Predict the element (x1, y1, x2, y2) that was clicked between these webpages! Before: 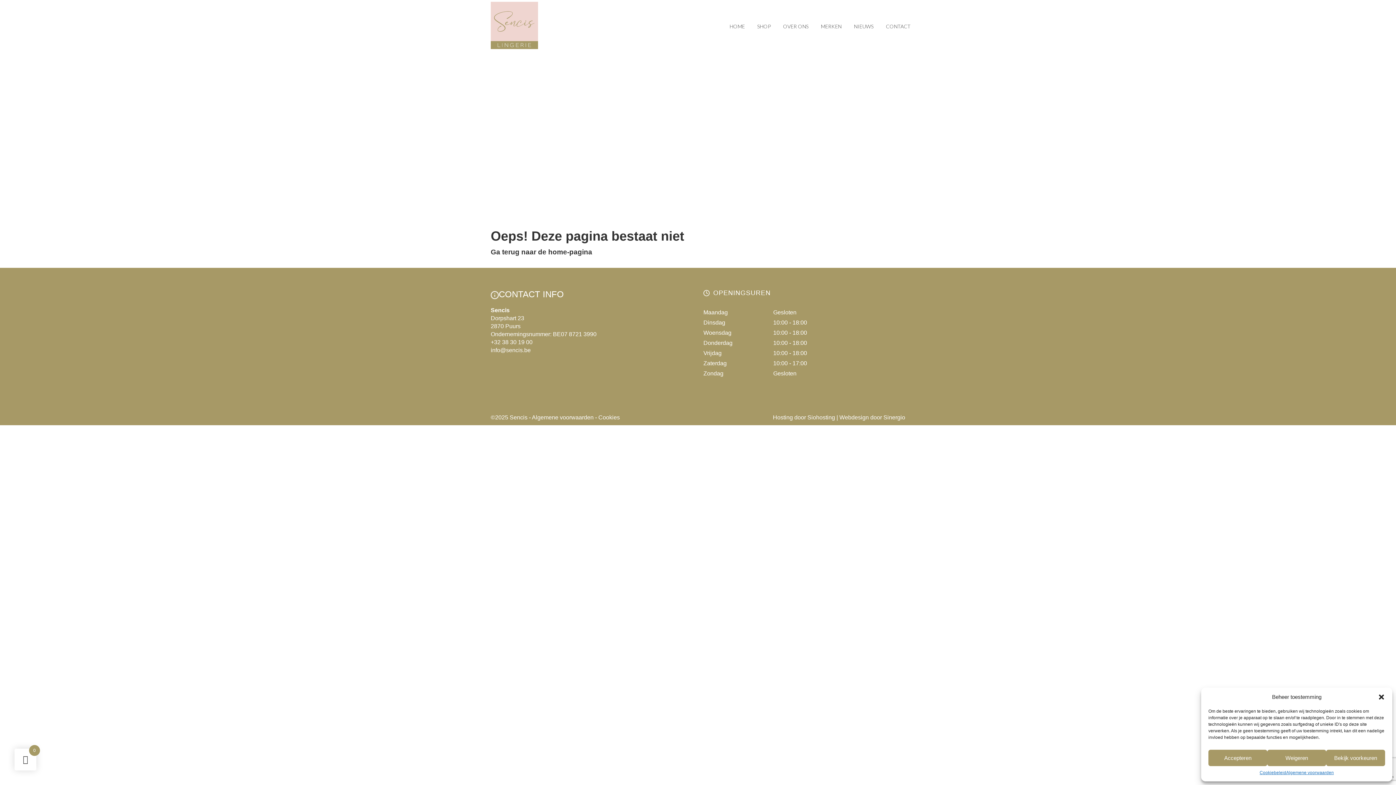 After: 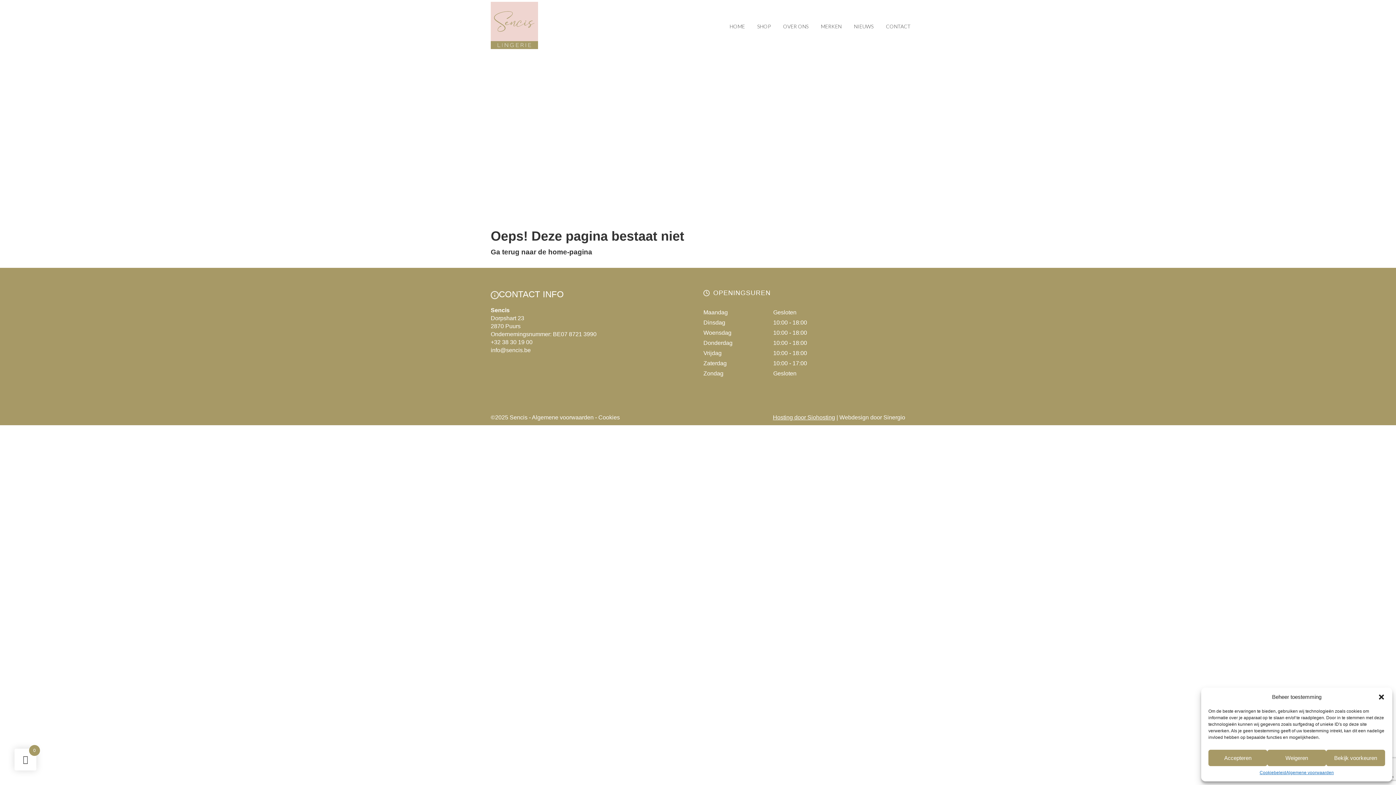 Action: bbox: (773, 414, 835, 420) label: Hosting door Siohosting